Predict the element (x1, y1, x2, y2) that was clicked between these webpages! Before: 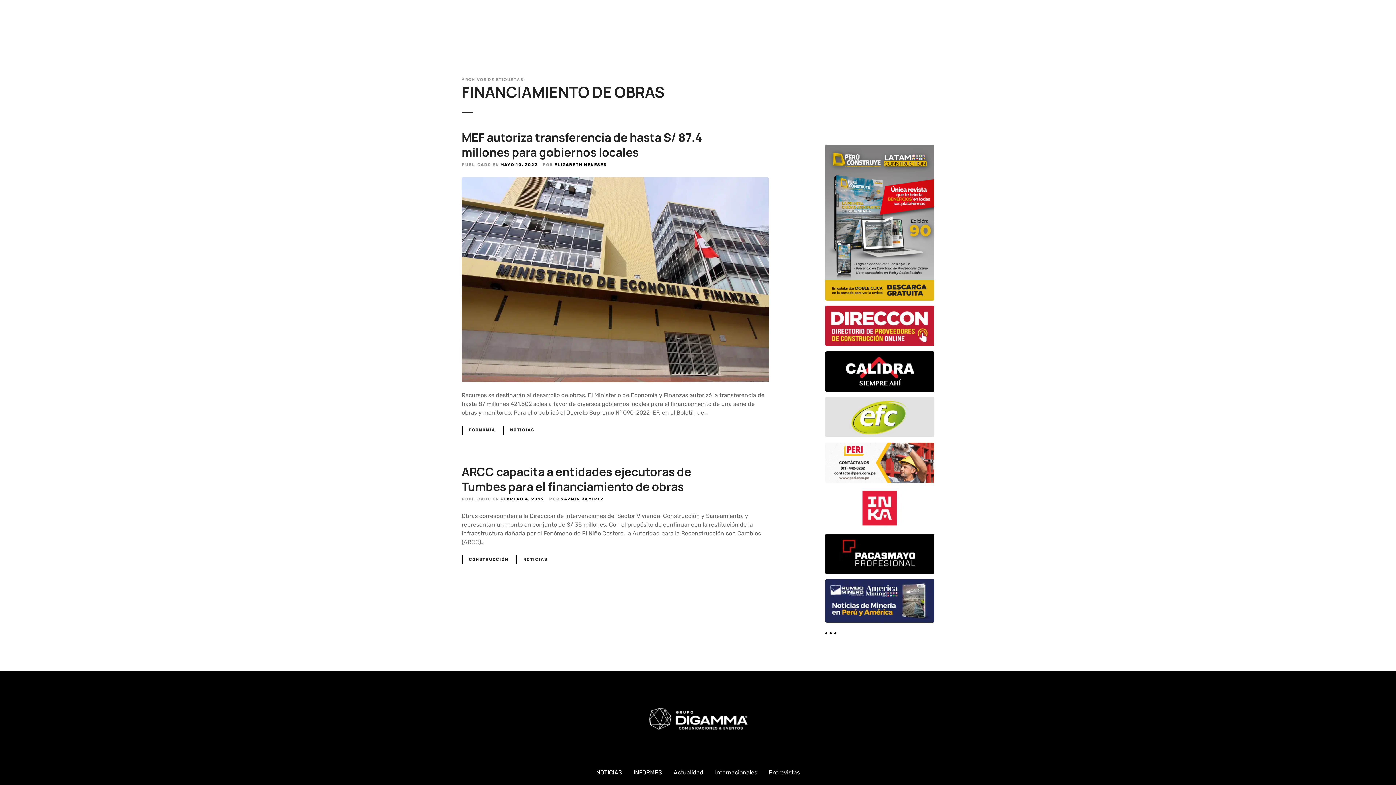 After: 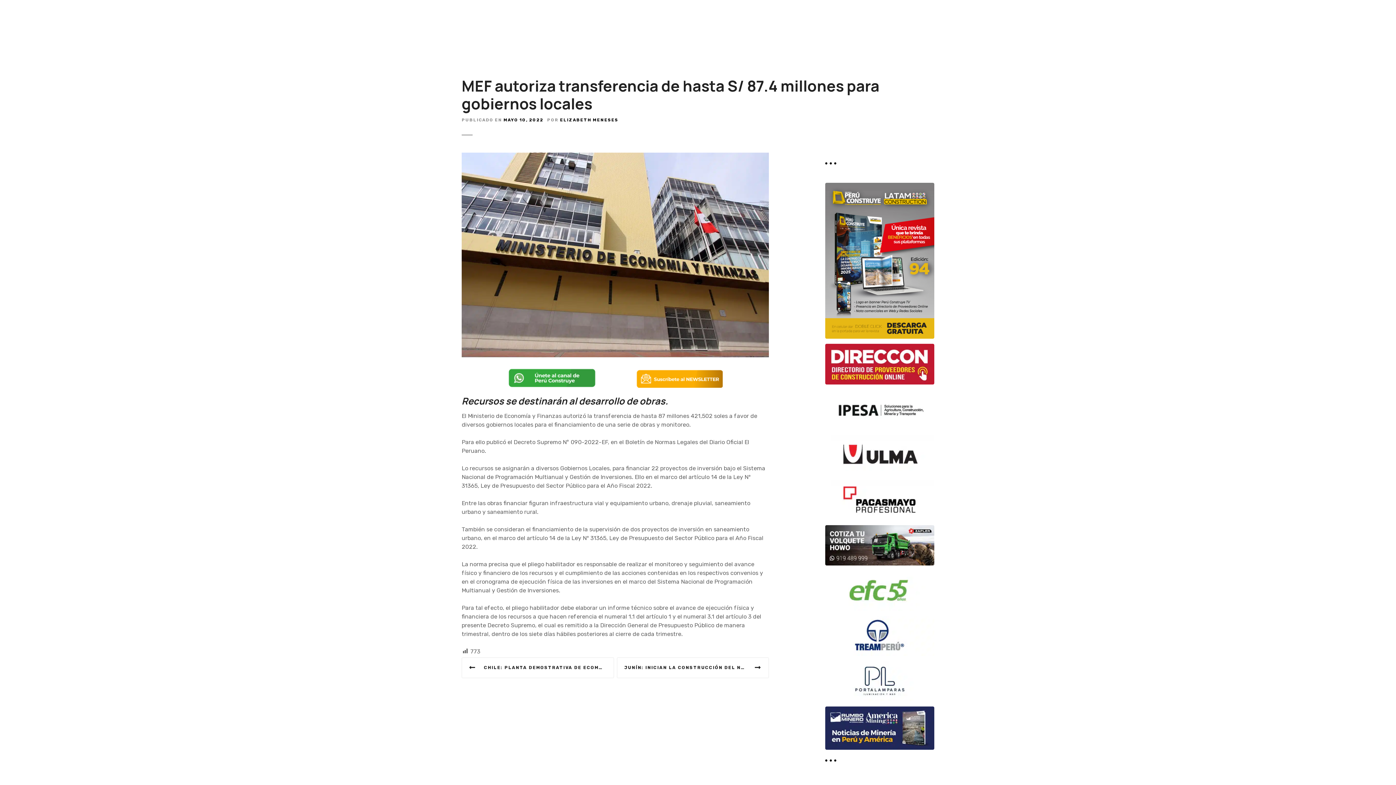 Action: bbox: (461, 129, 702, 160) label: MEF autoriza transferencia de hasta S/ 87.4 millones para gobiernos locales